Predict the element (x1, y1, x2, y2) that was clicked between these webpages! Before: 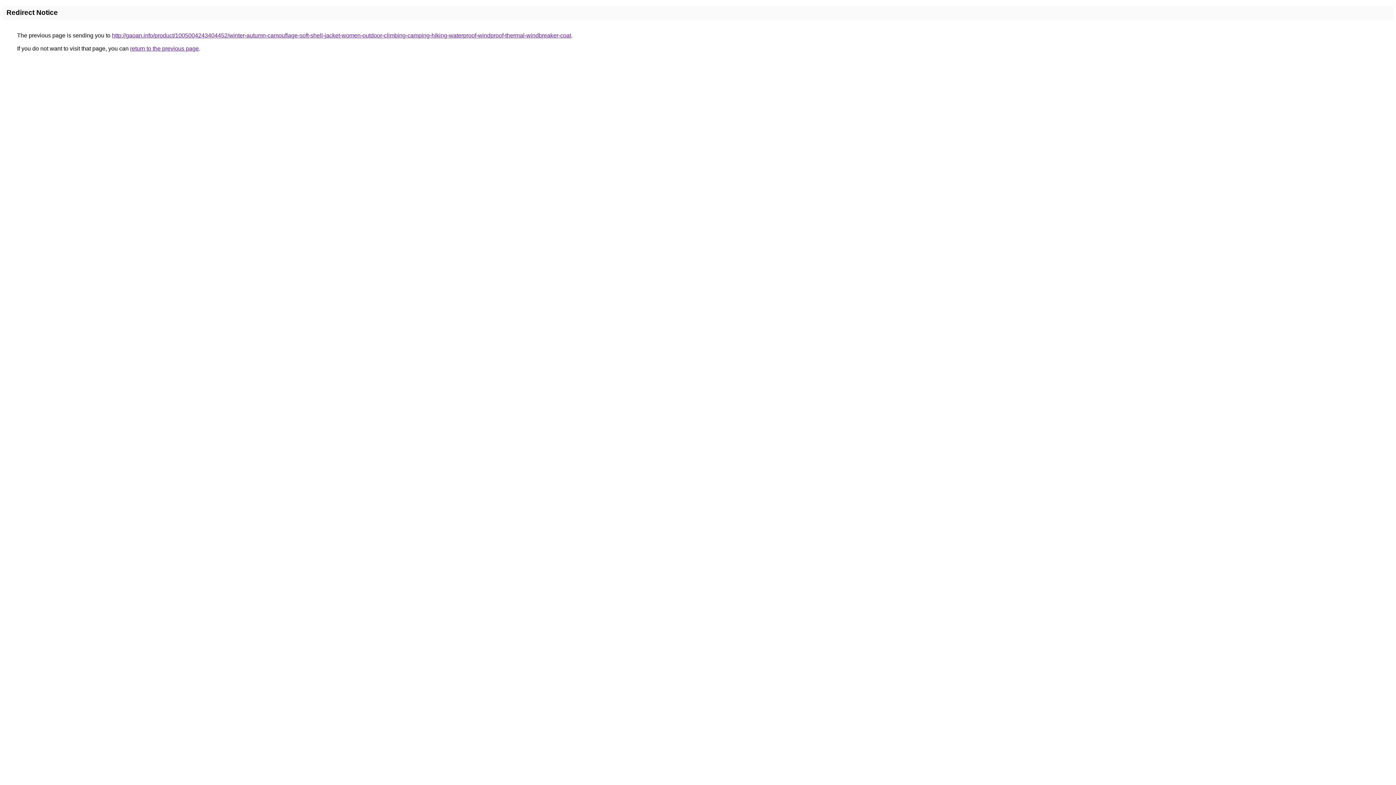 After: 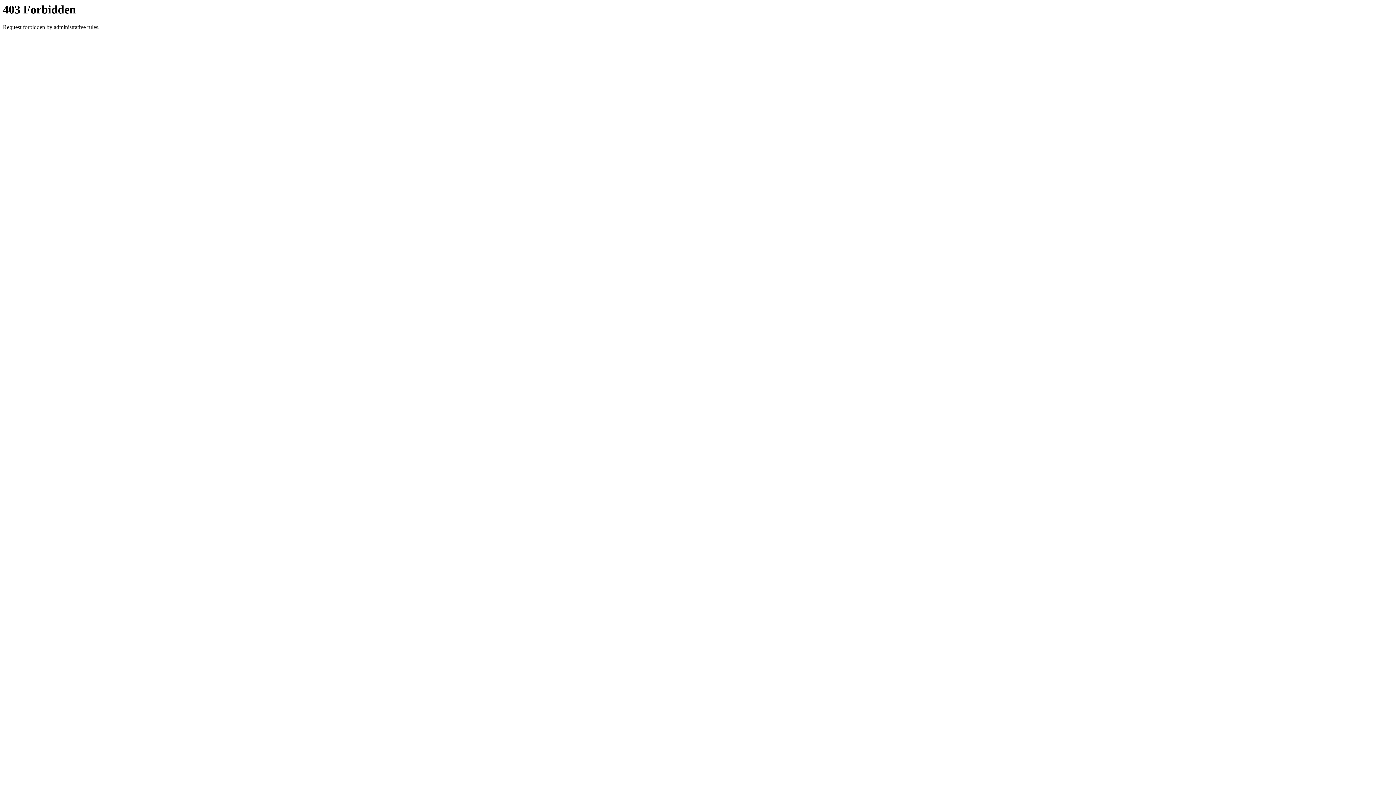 Action: bbox: (112, 32, 571, 38) label: http://gaoan.info/product/1005004243404452/winter-autumn-camouflage-soft-shell-jacket-women-outdoor-climbing-camping-hiking-waterproof-windproof-thermal-windbreaker-coat